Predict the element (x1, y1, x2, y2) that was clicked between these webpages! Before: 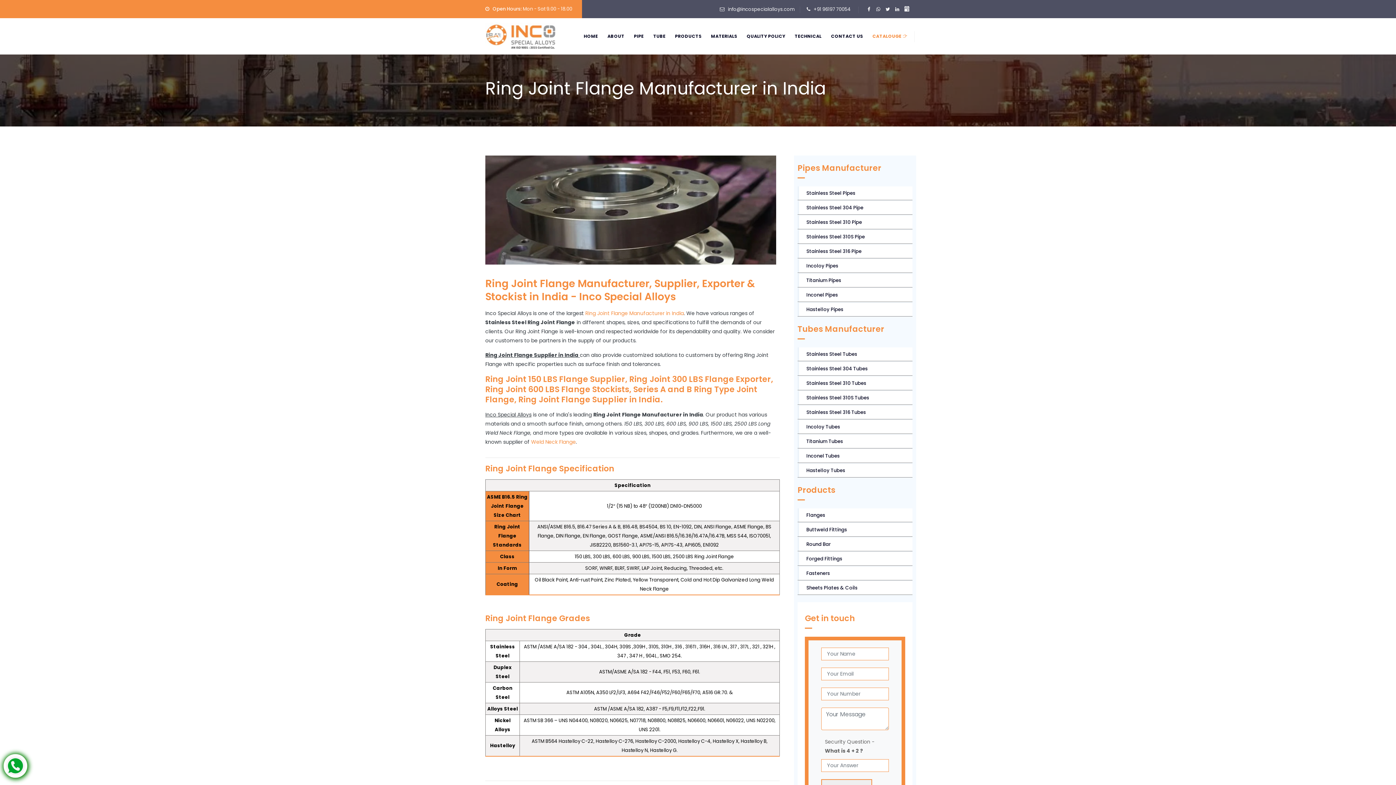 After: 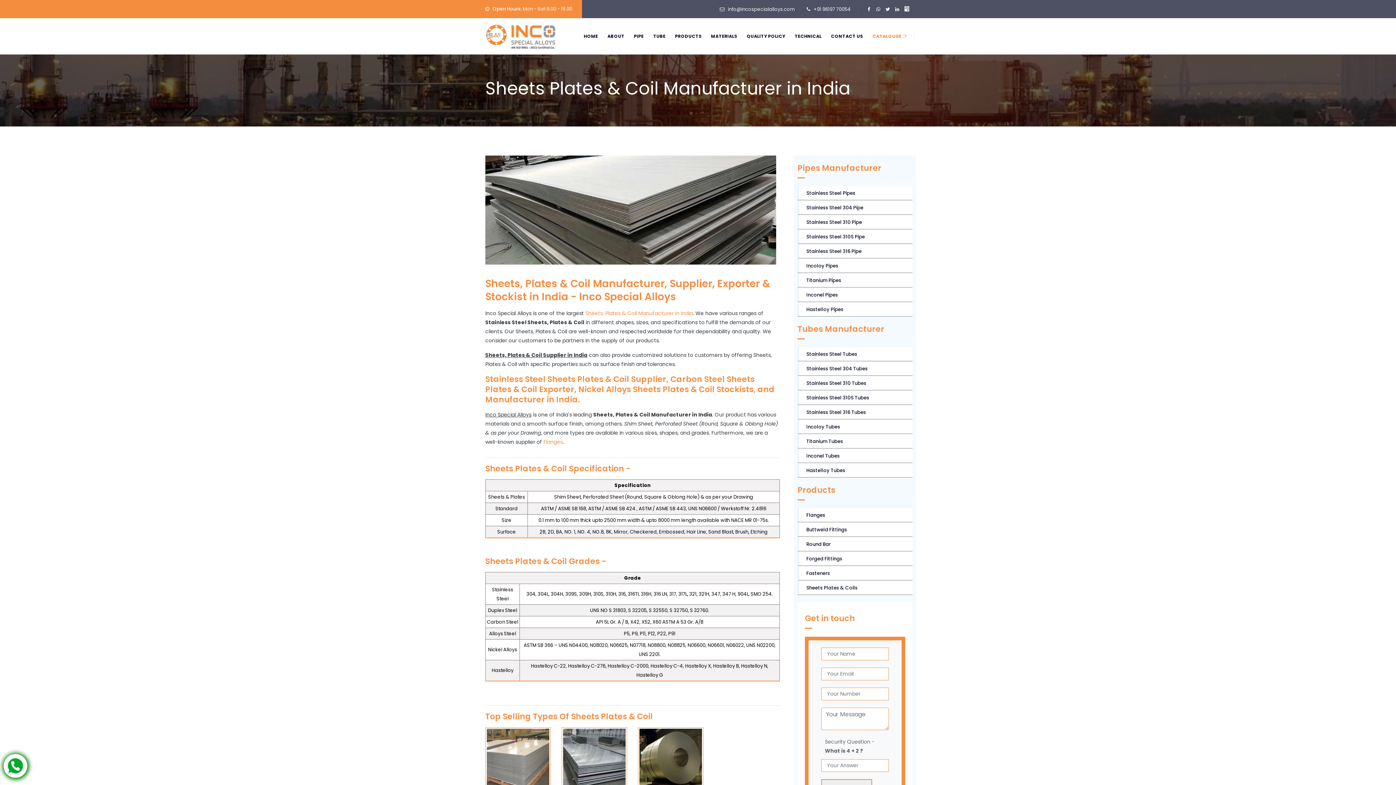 Action: bbox: (797, 581, 912, 594) label: Sheets Plates & Coils